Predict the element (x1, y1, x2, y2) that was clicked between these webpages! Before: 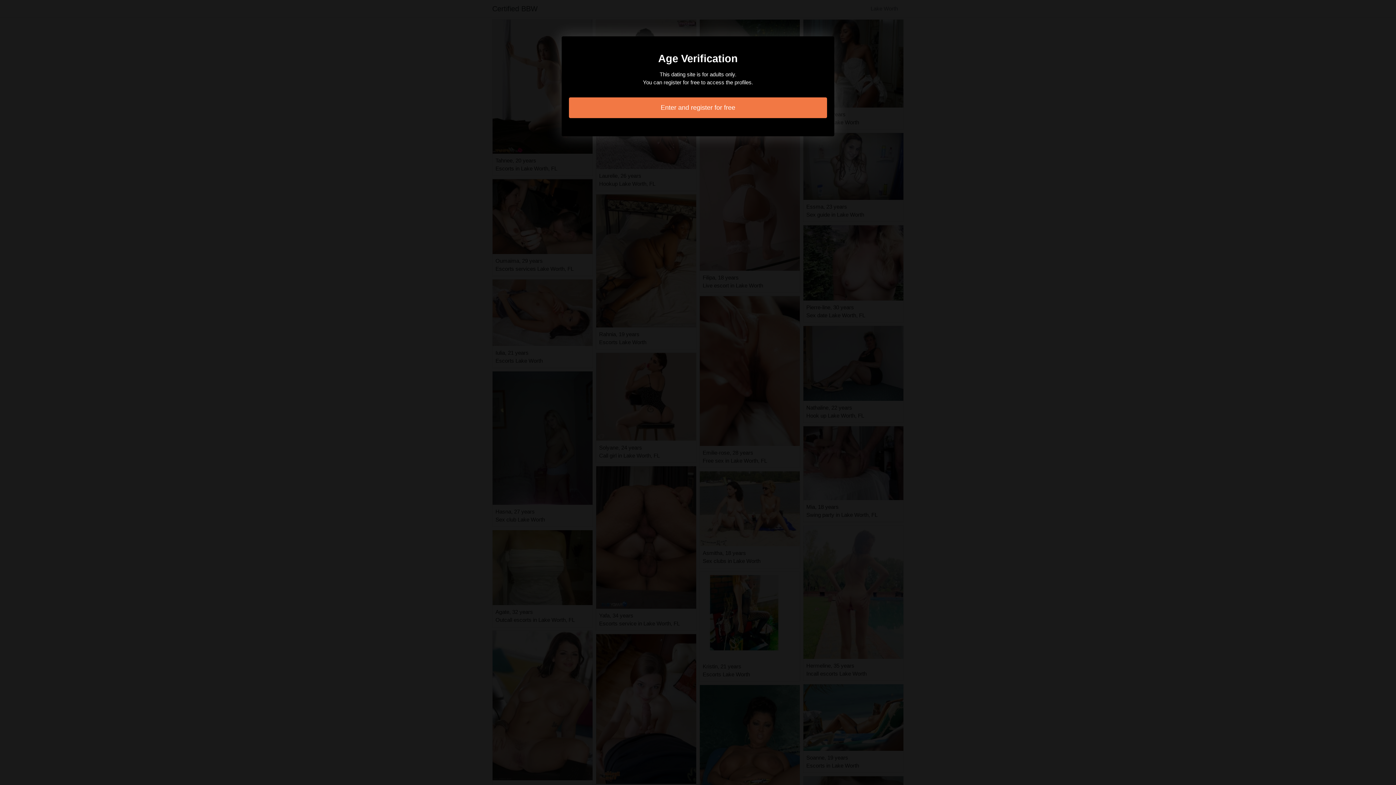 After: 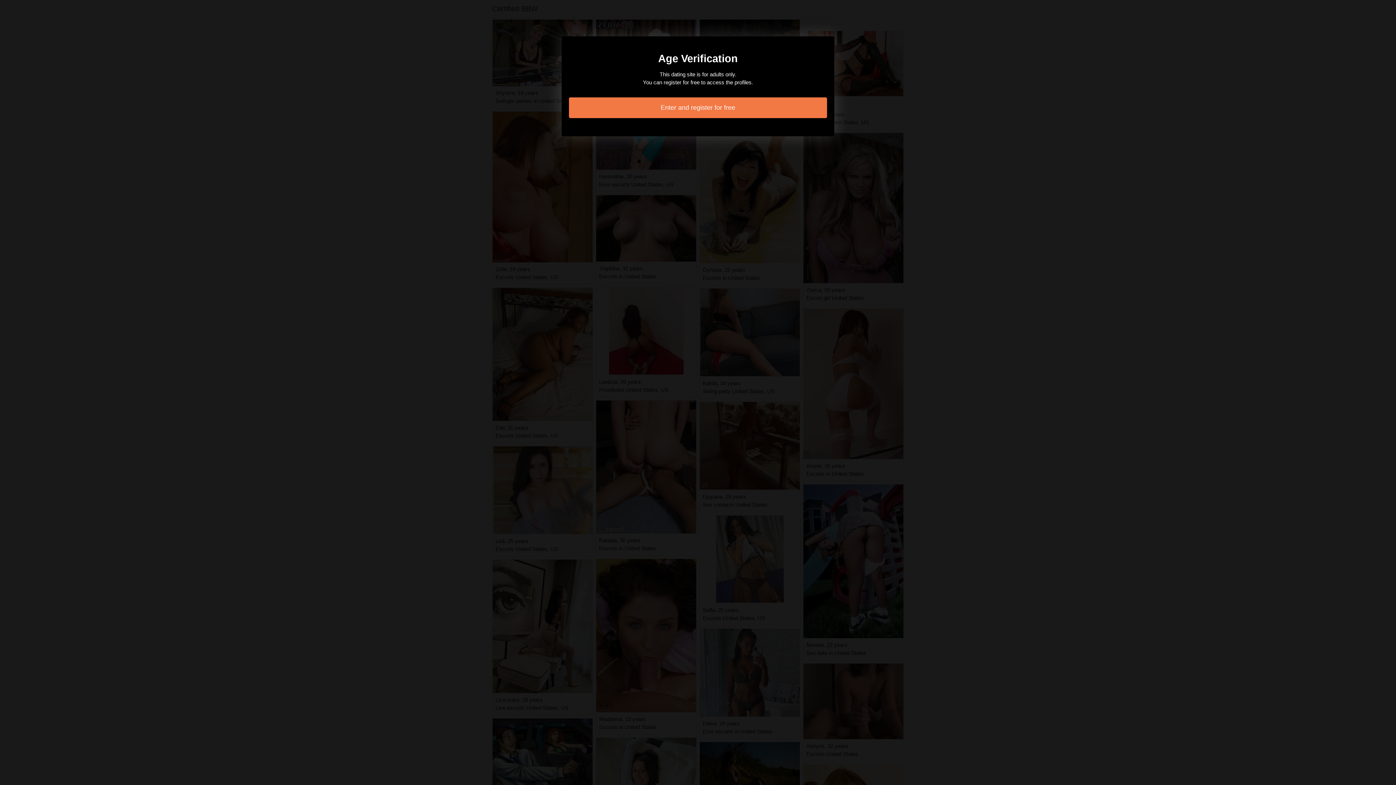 Action: bbox: (569, 97, 827, 118) label: Enter and register for free